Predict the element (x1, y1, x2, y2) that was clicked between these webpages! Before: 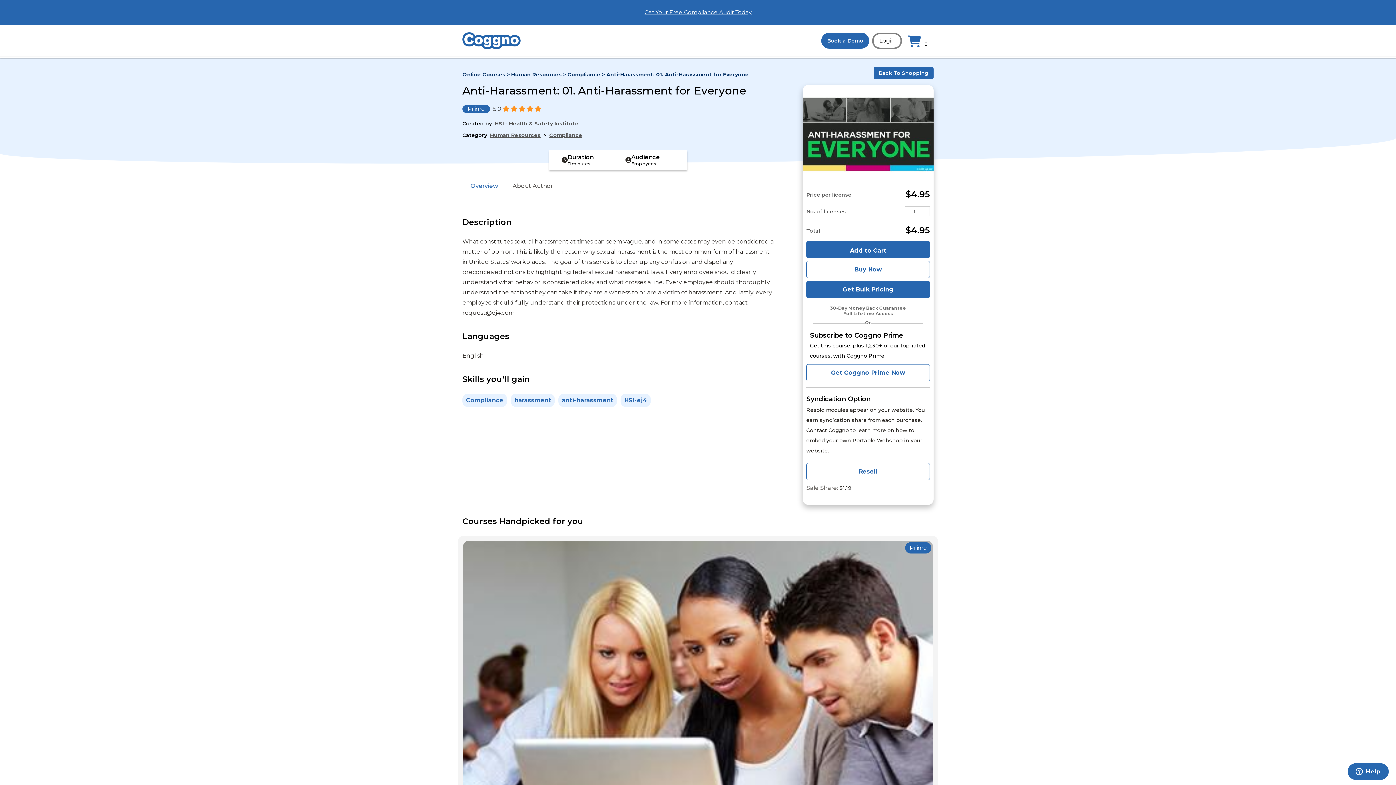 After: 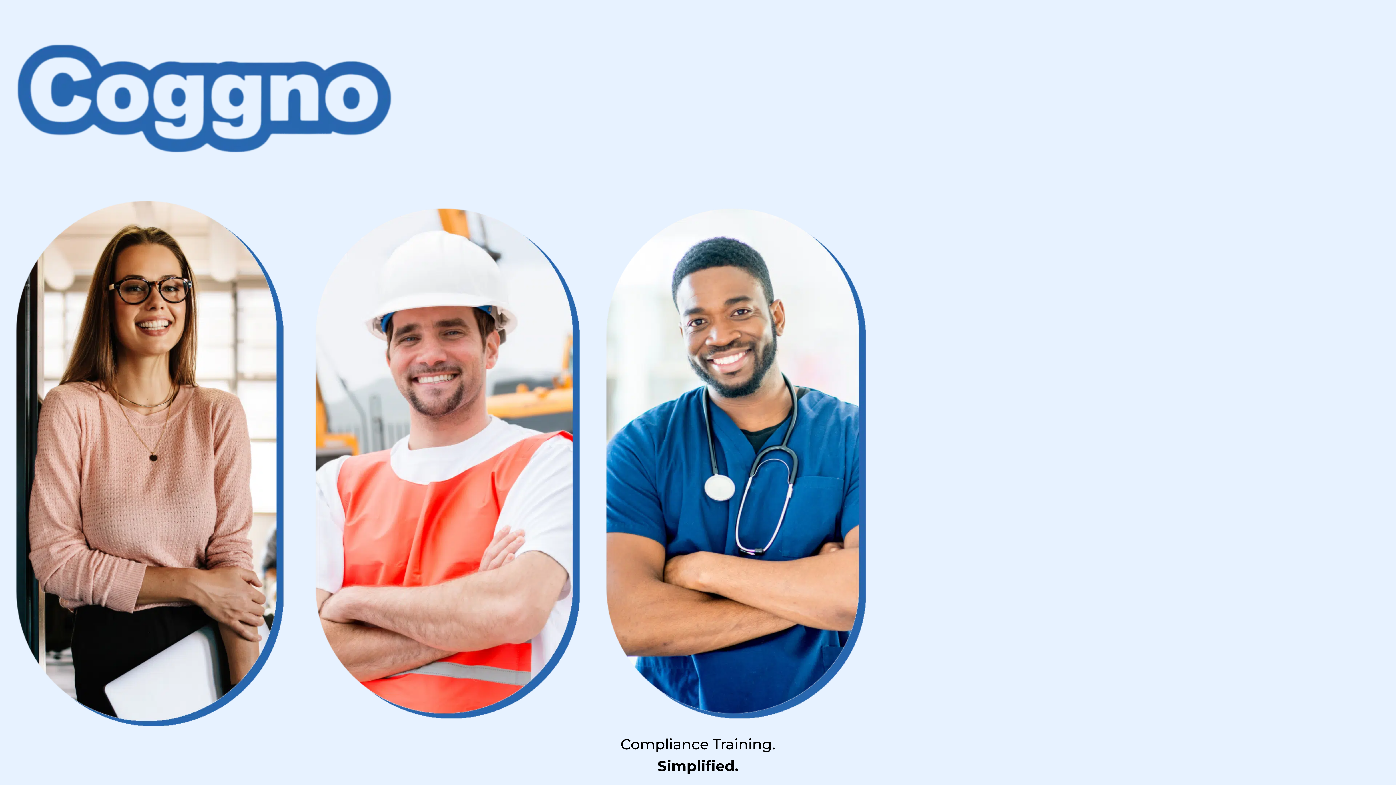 Action: label: Book a Demo bbox: (821, 32, 869, 48)